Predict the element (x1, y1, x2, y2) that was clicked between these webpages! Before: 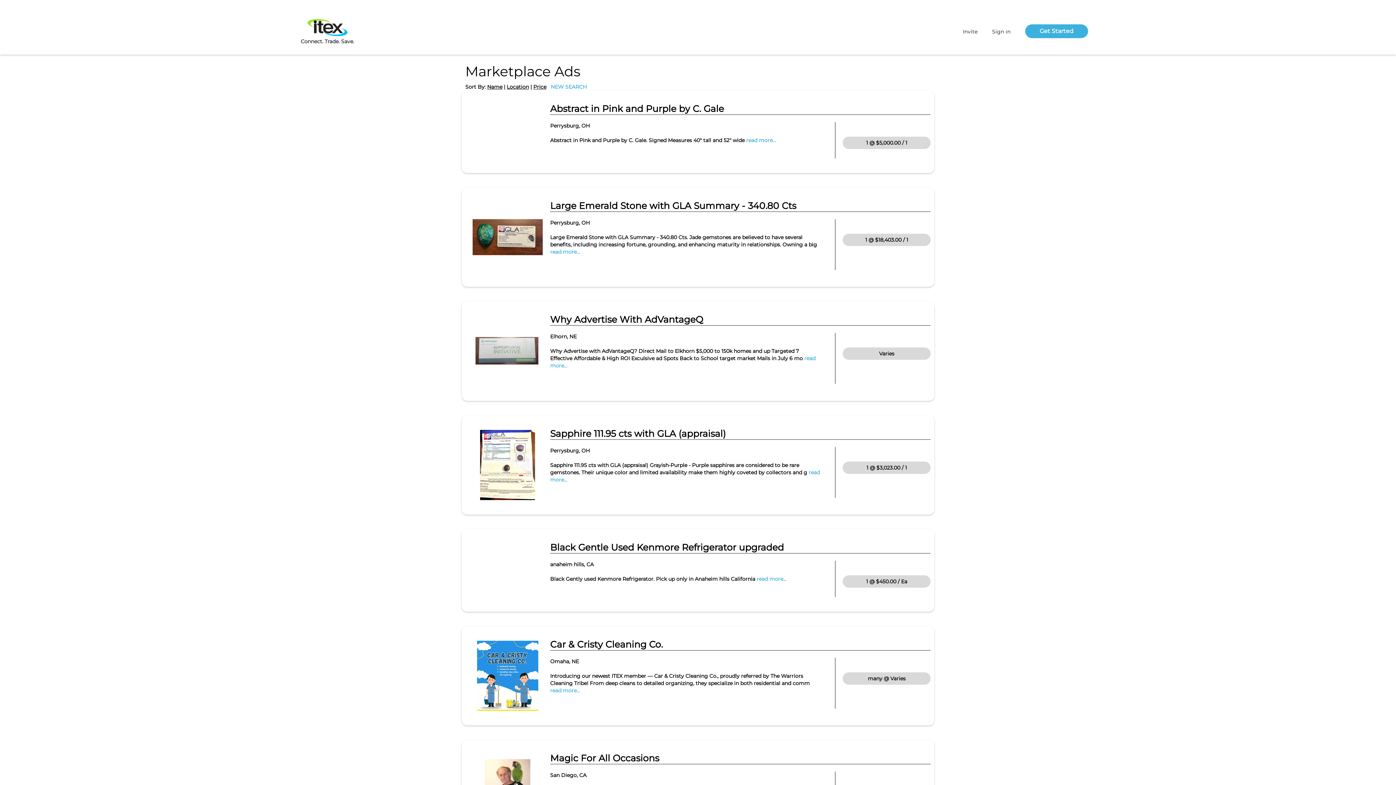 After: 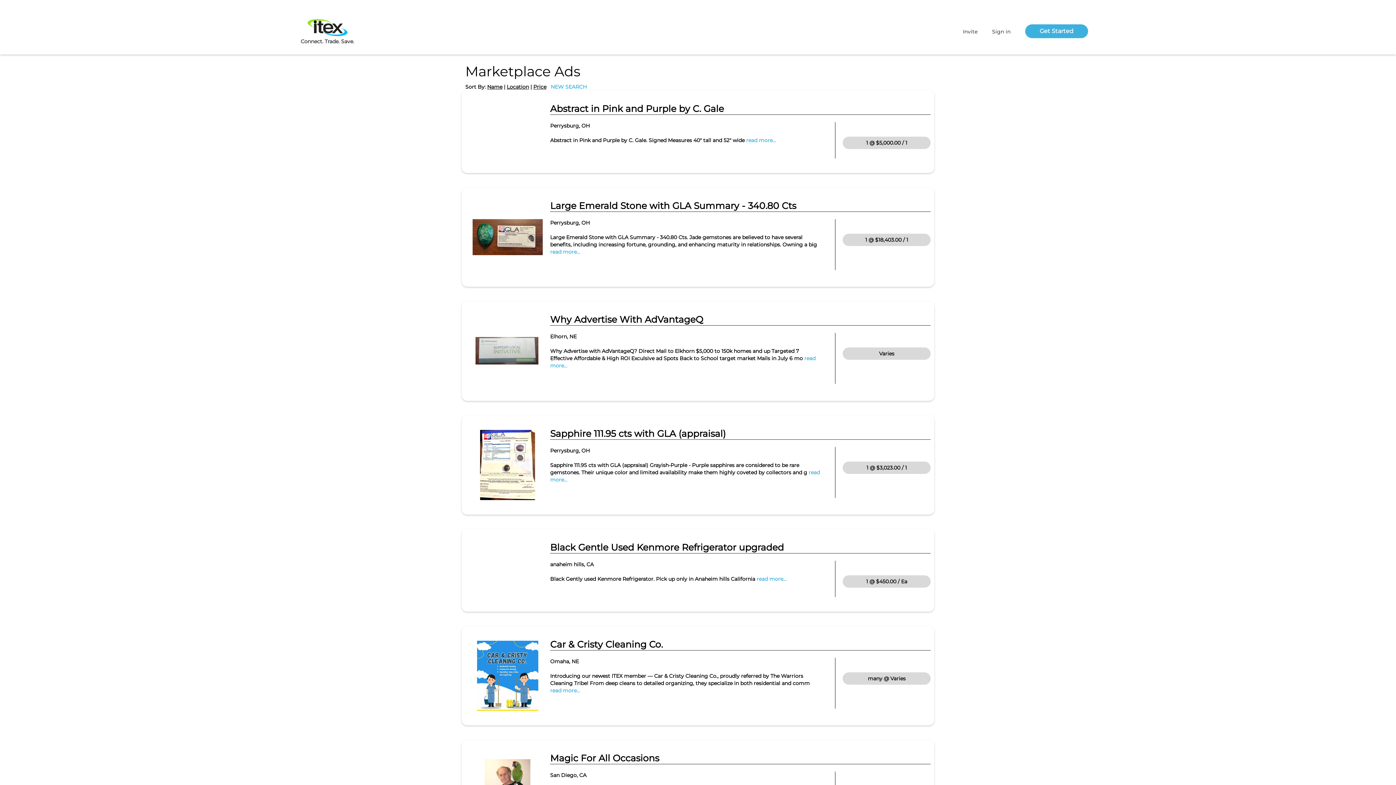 Action: label: Location bbox: (506, 83, 529, 90)